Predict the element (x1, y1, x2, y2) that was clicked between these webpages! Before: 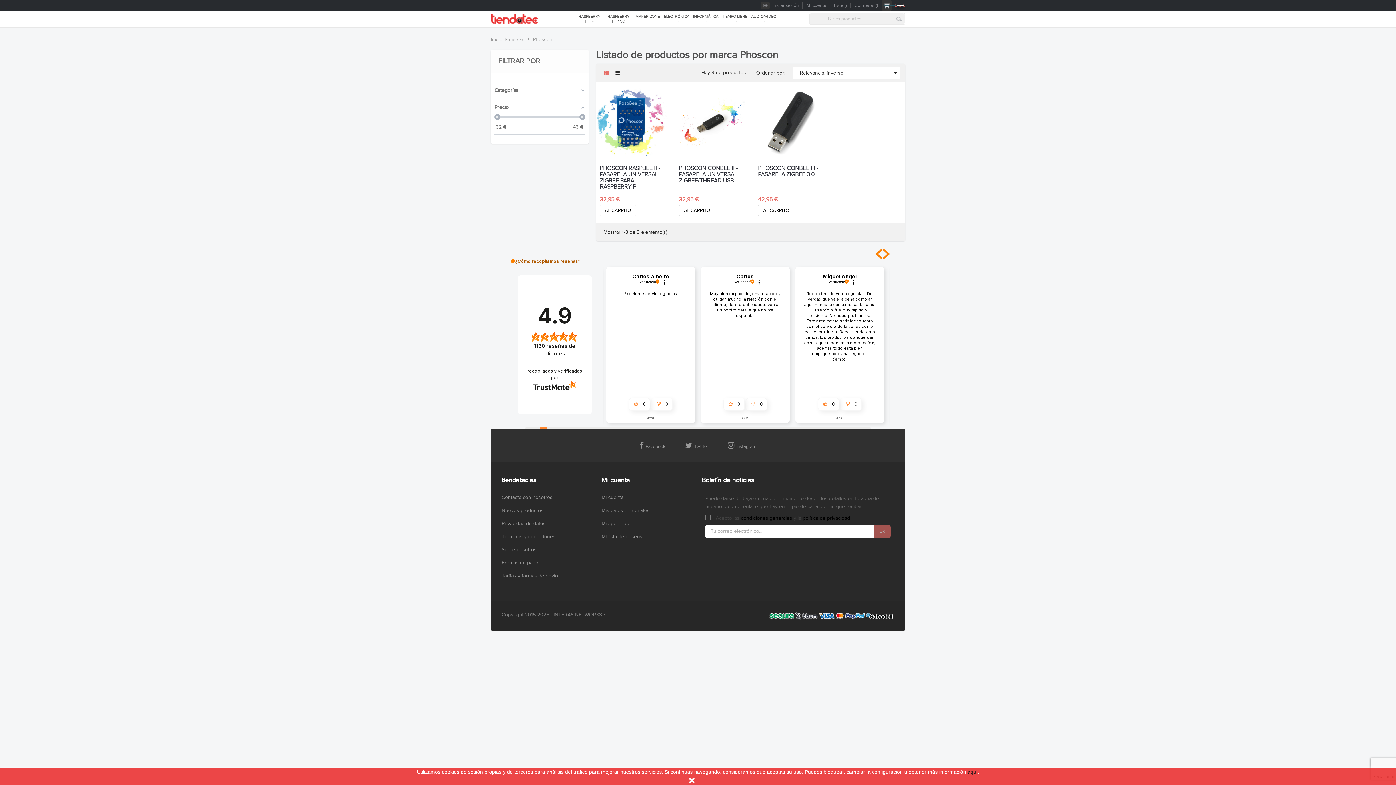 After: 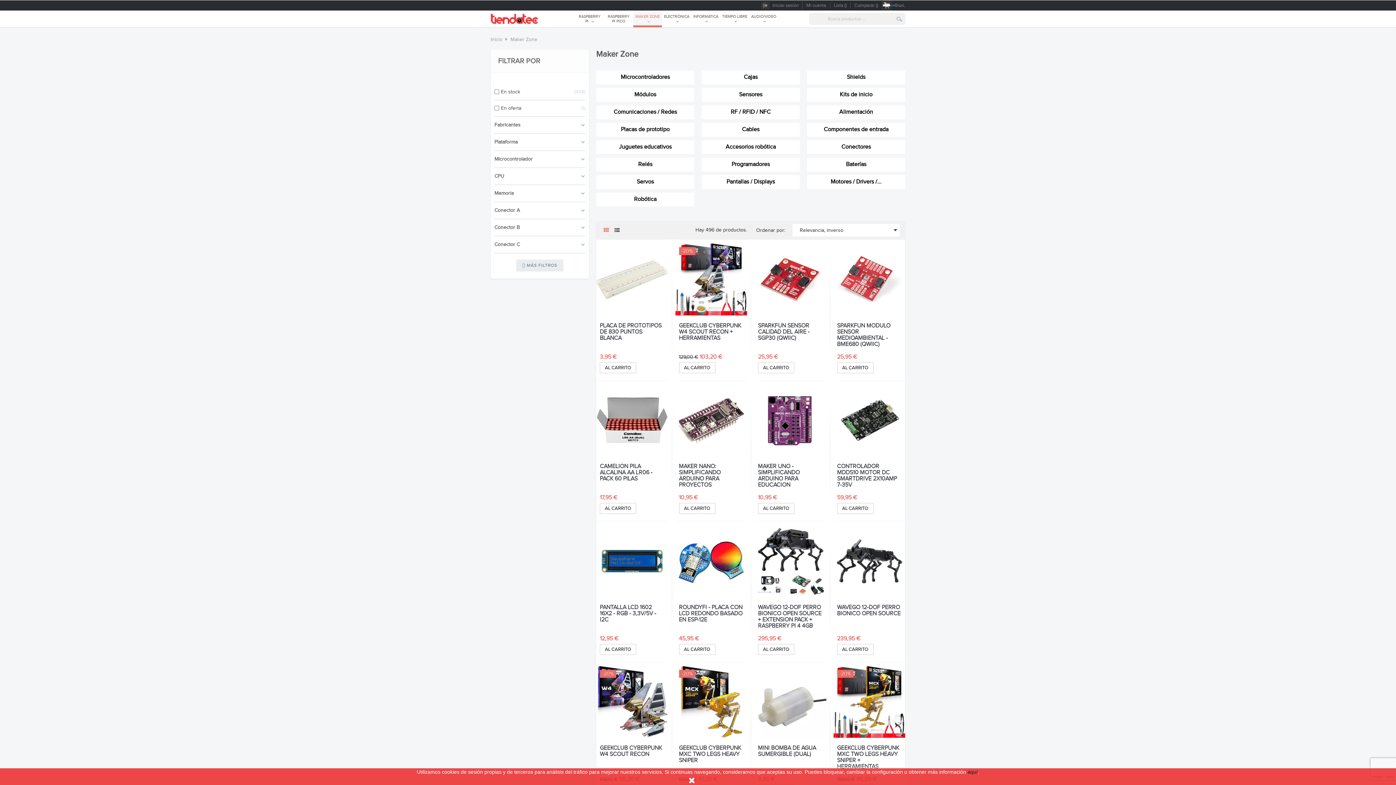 Action: bbox: (633, 10, 662, 27) label: MAKER ZONE 